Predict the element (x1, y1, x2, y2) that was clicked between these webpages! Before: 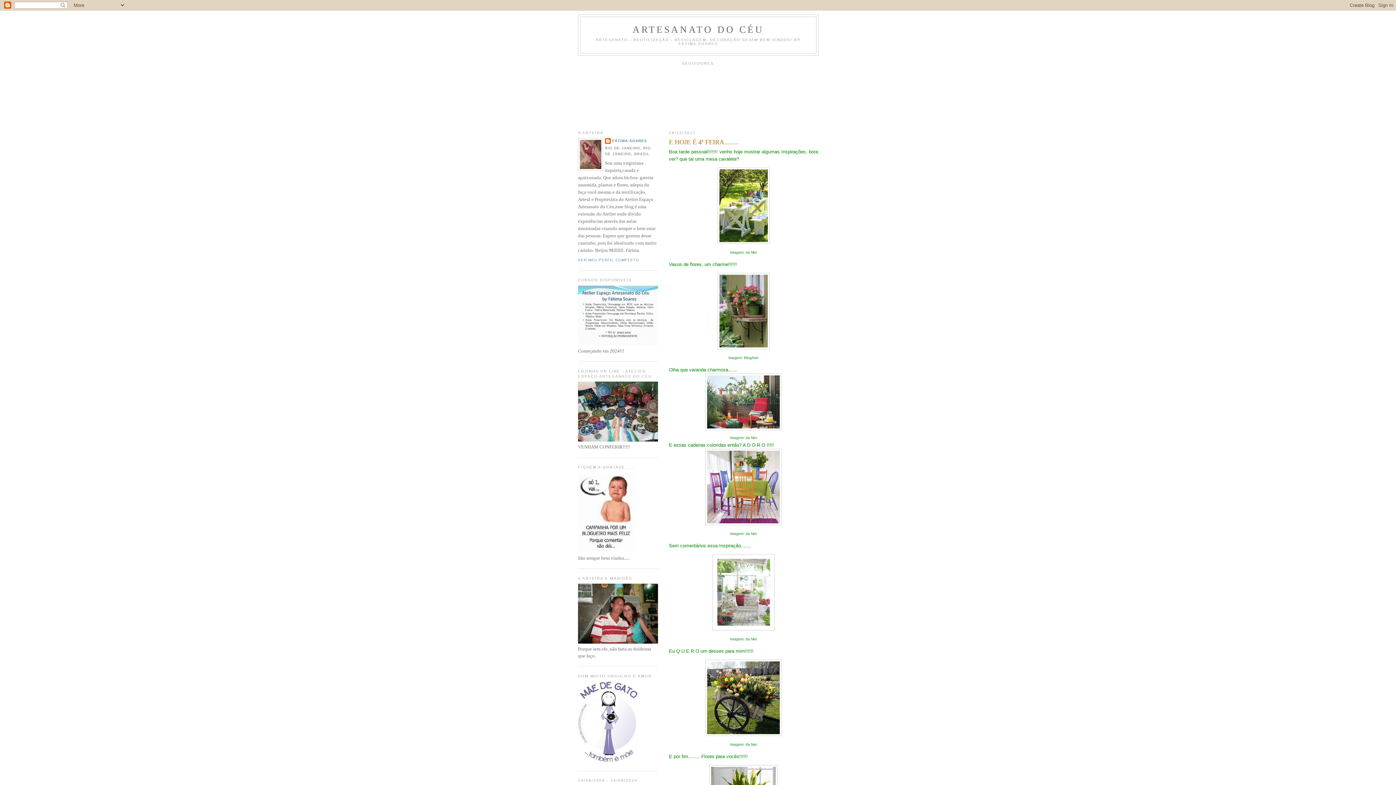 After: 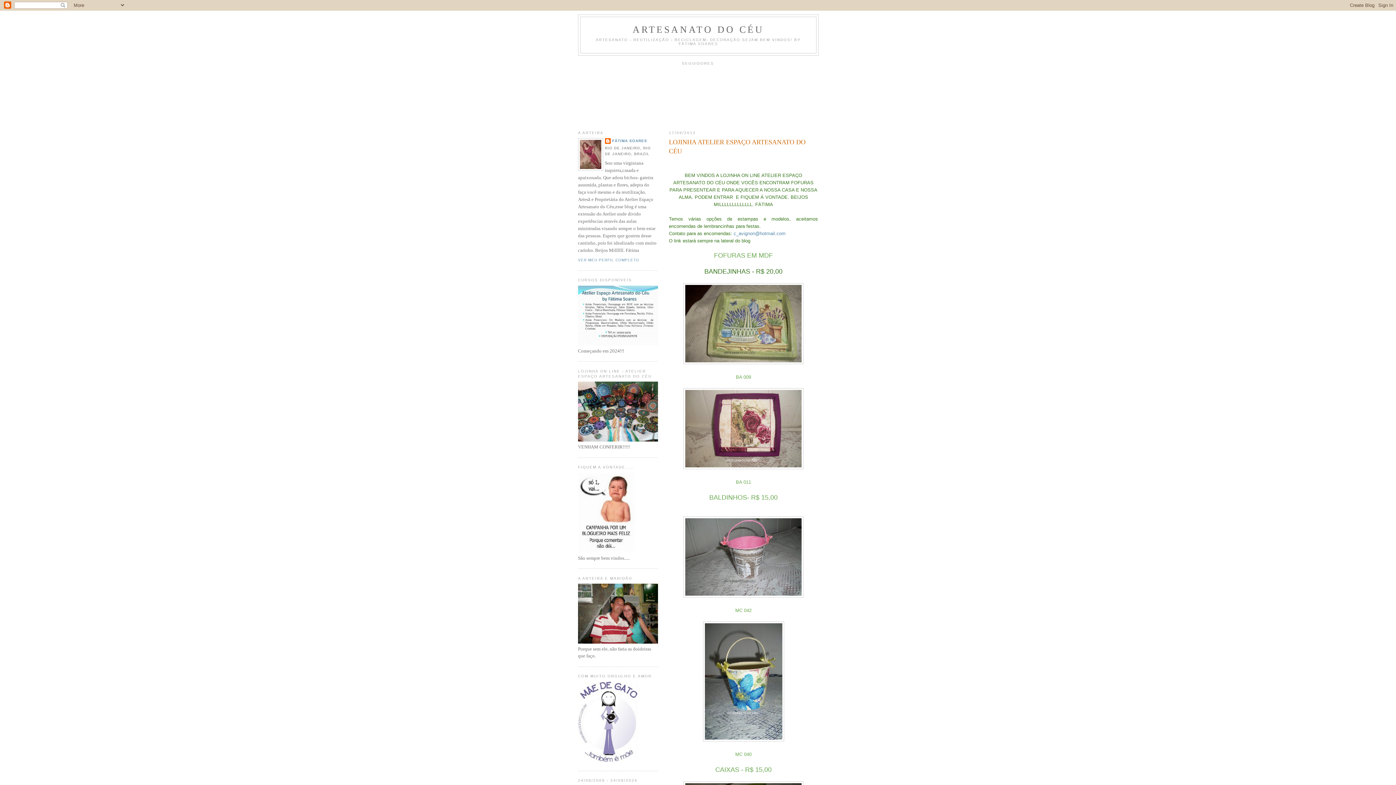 Action: bbox: (578, 437, 658, 443)